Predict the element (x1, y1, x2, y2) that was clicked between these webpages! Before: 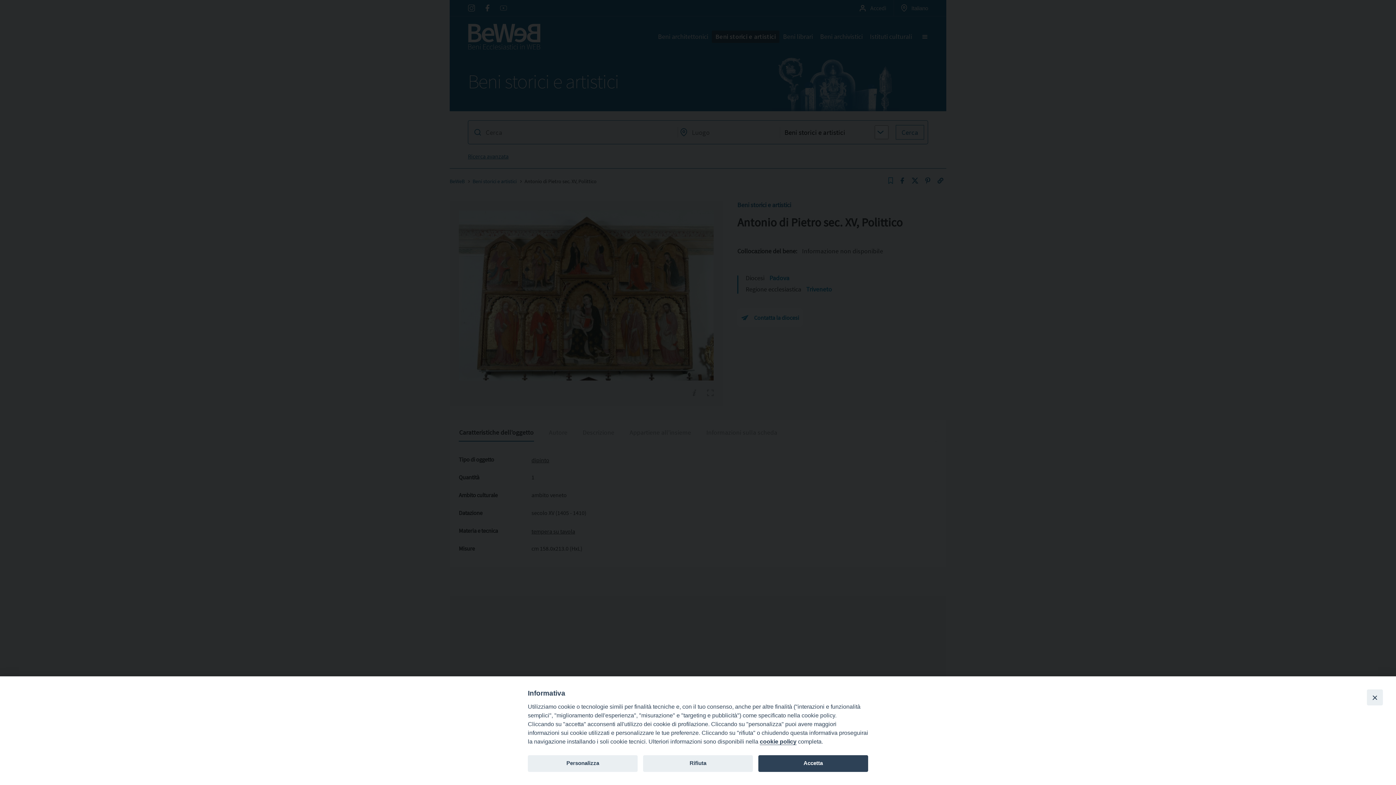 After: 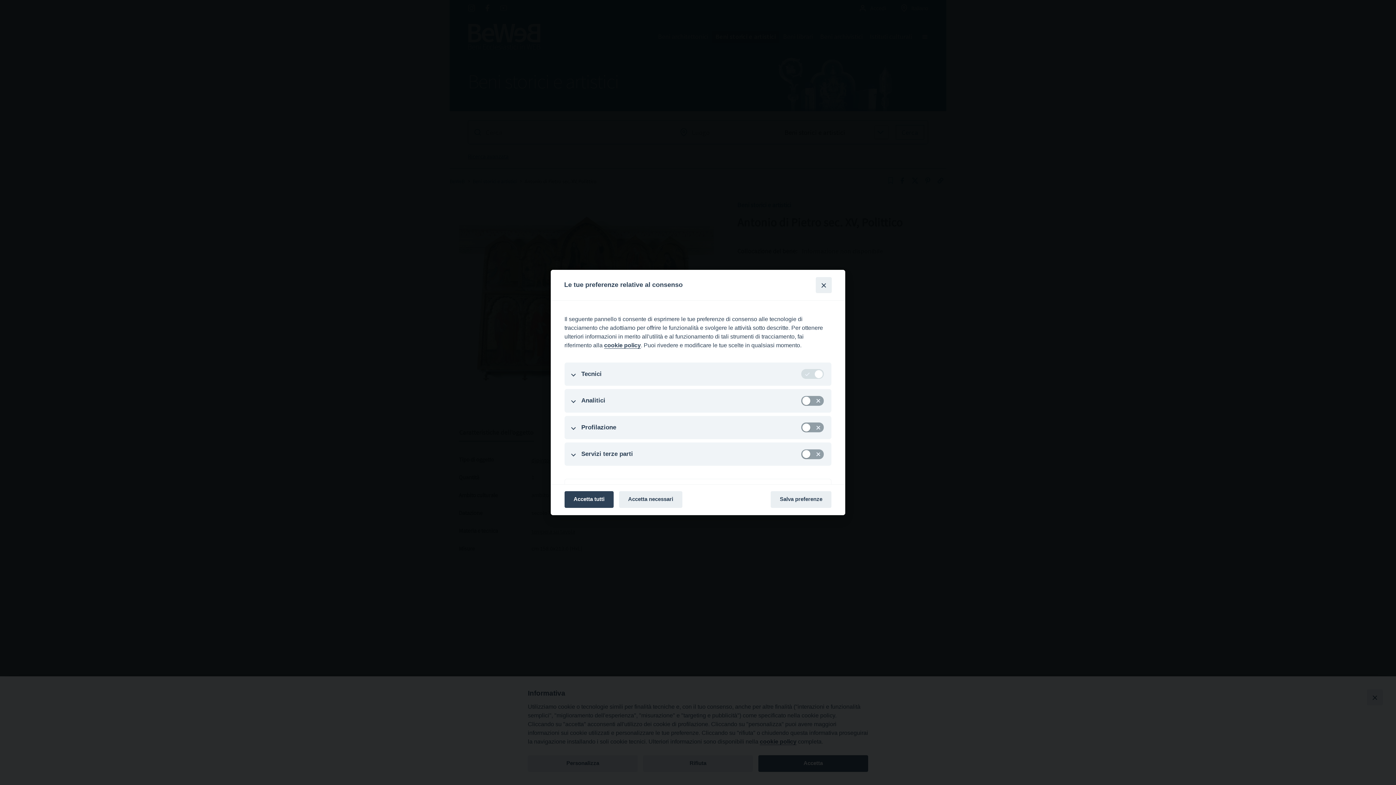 Action: bbox: (528, 755, 637, 772) label: Personalizza